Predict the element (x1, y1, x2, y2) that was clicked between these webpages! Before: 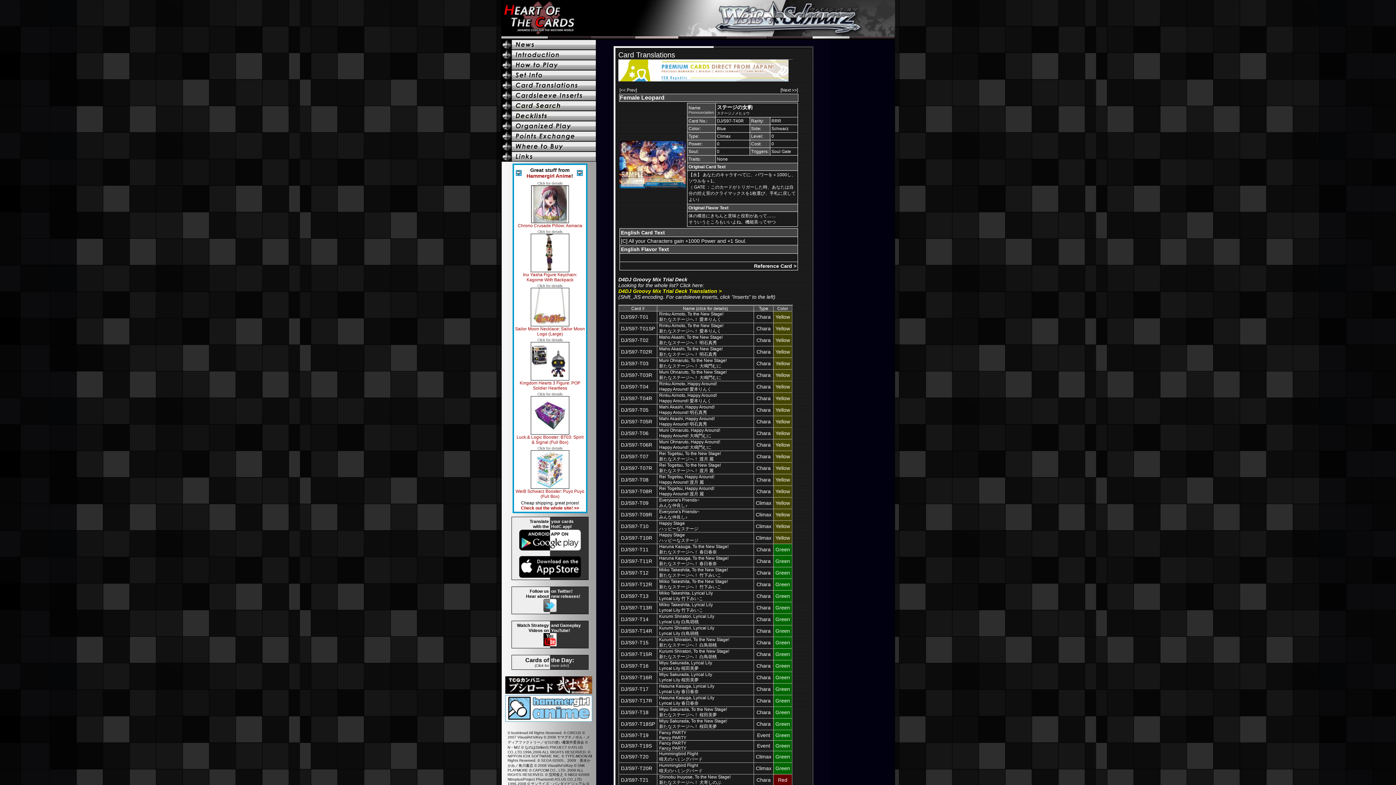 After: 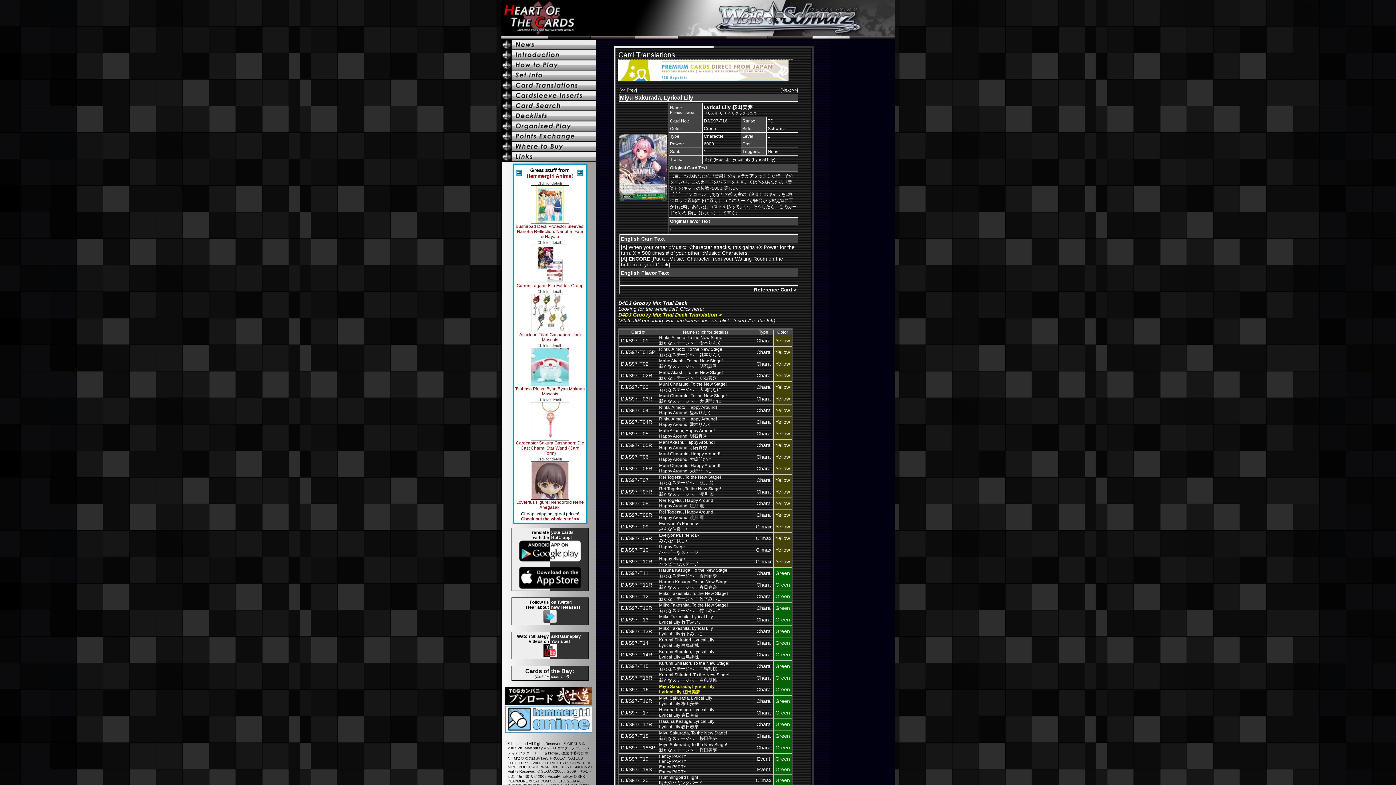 Action: bbox: (621, 663, 648, 669) label: DJ/S97-T16